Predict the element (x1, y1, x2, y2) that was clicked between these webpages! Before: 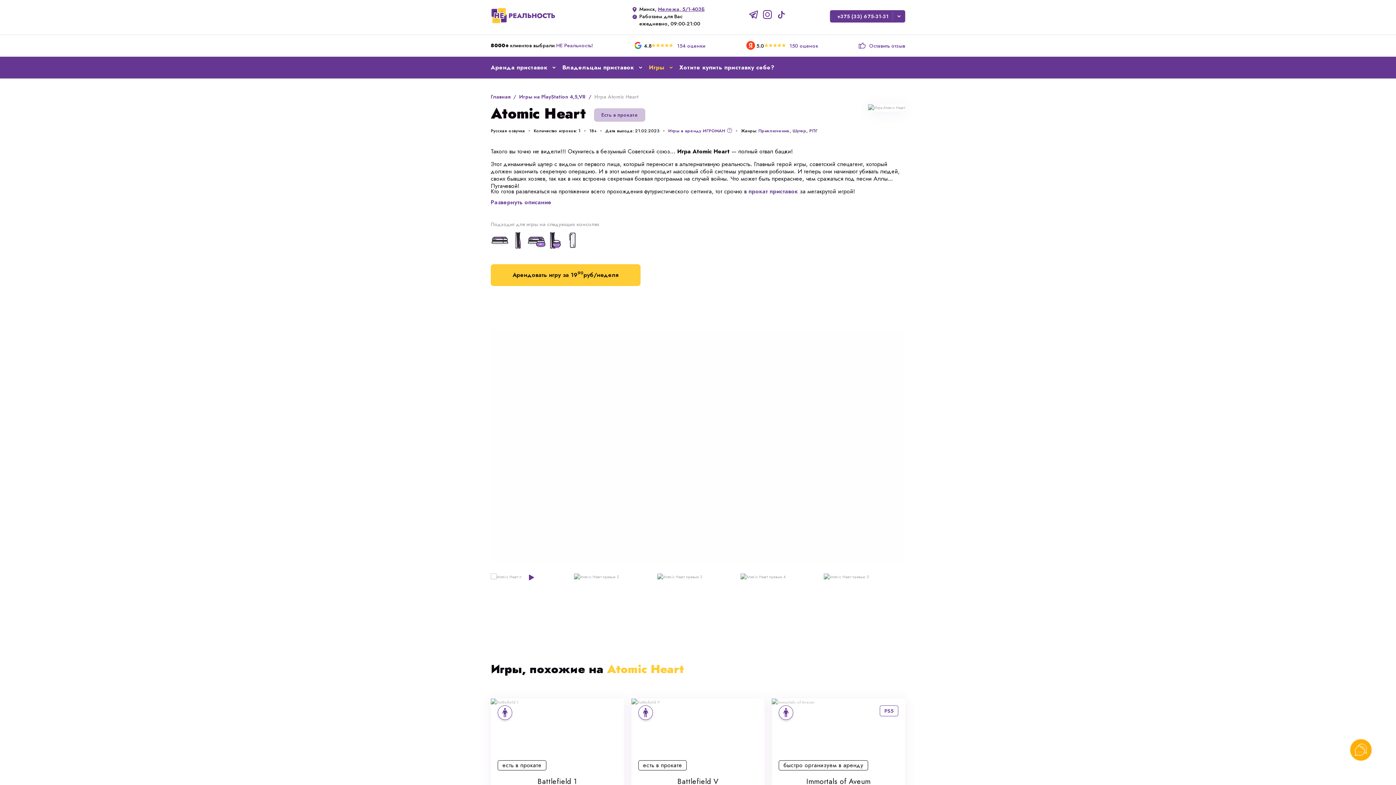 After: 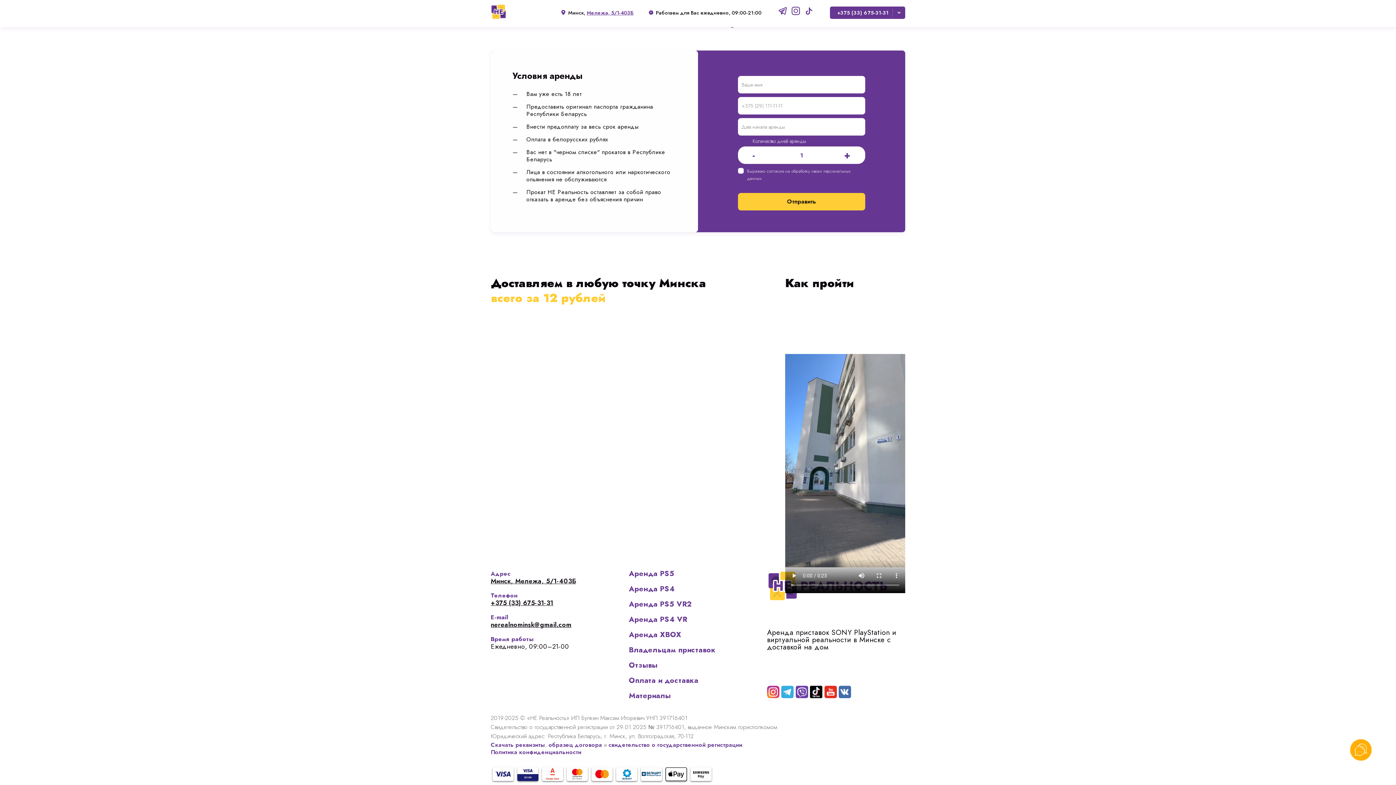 Action: bbox: (658, 5, 704, 12) label: Мележа, 5/1-403Б